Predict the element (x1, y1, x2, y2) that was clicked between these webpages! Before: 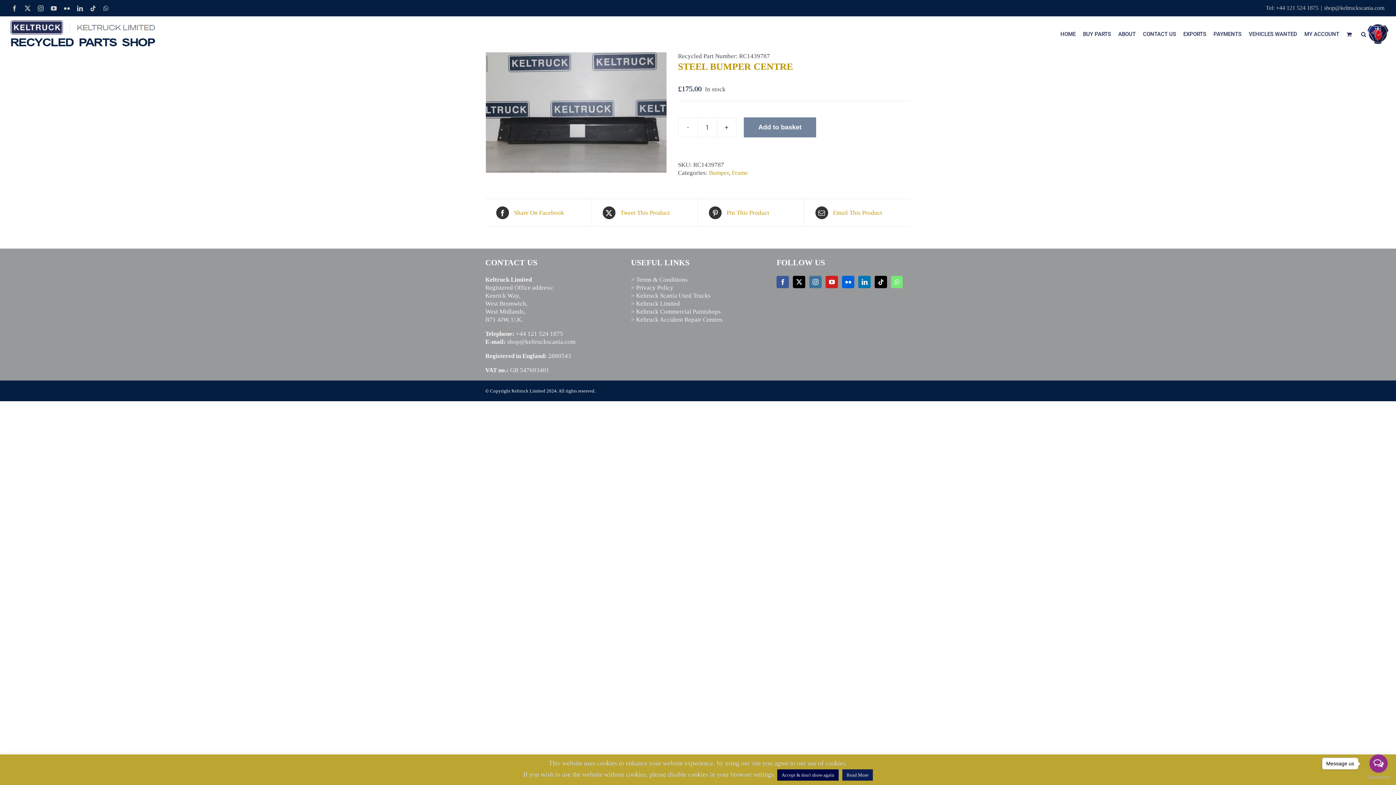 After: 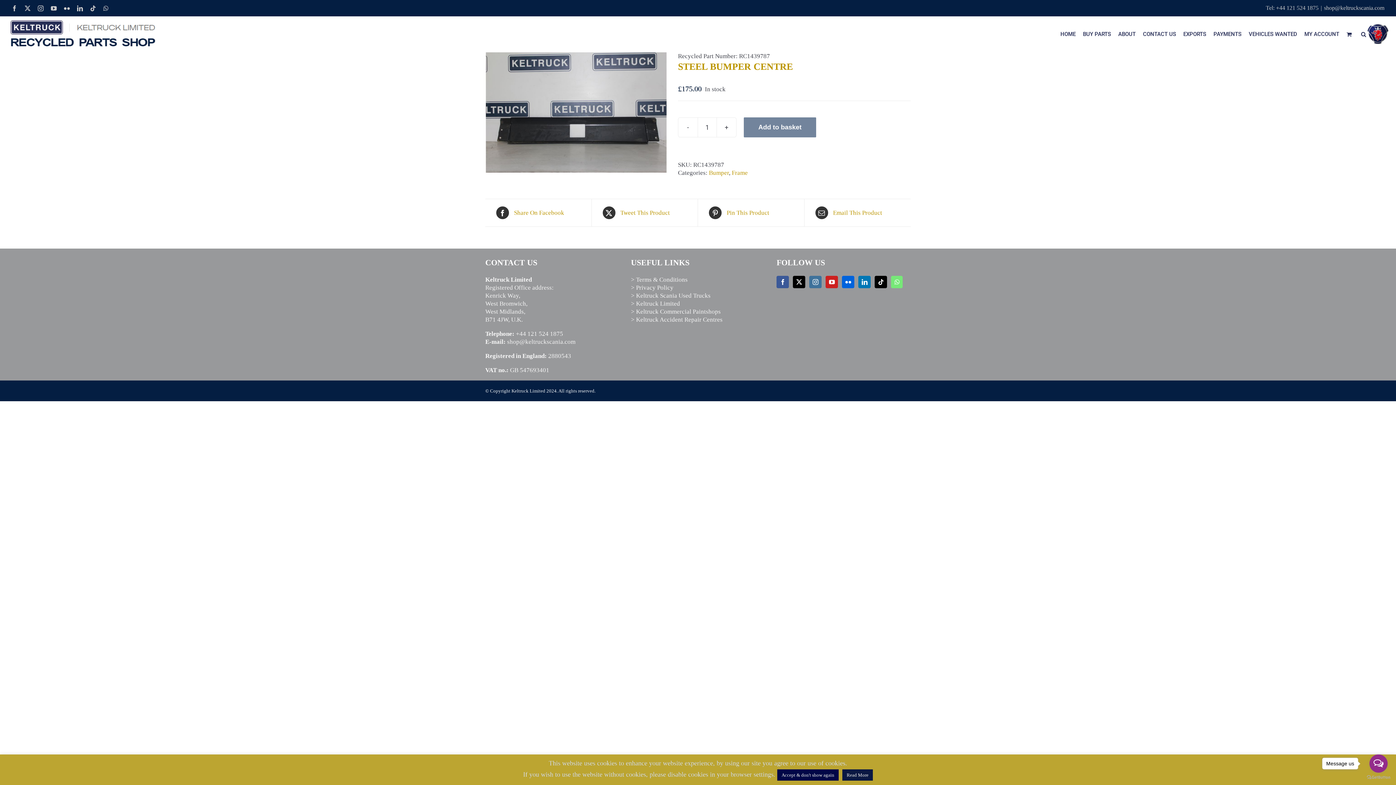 Action: bbox: (842, 769, 873, 781) label: Read More